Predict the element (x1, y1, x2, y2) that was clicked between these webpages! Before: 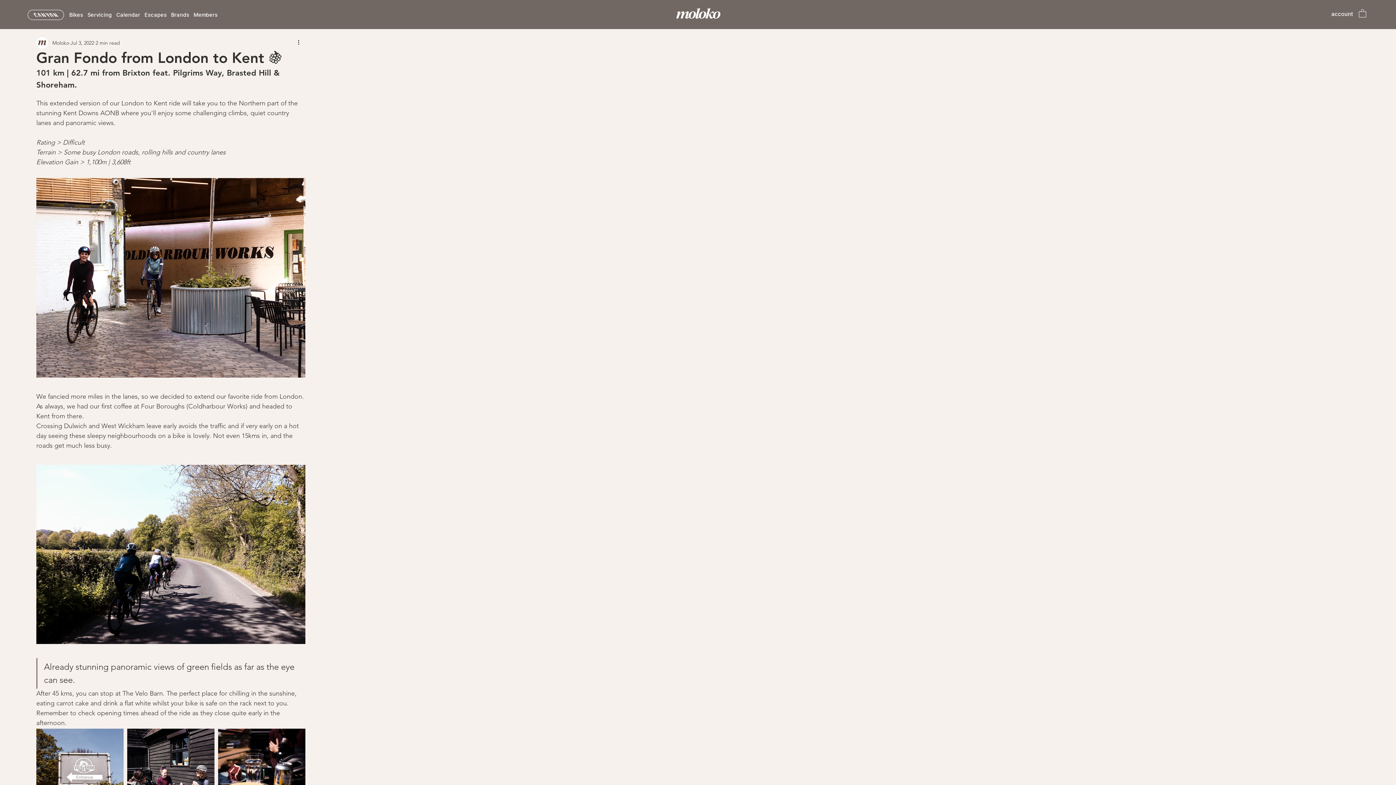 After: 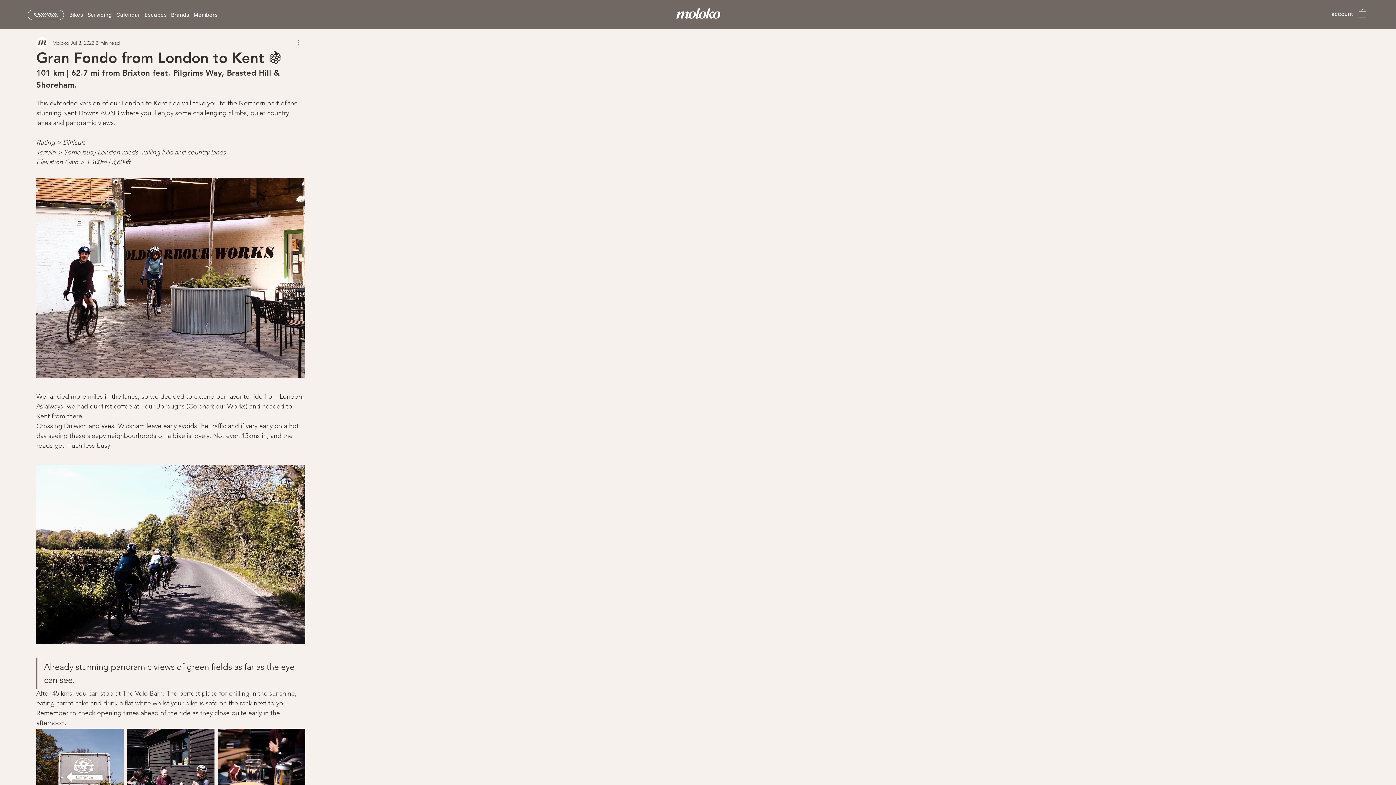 Action: bbox: (296, 38, 305, 47) label: More actions